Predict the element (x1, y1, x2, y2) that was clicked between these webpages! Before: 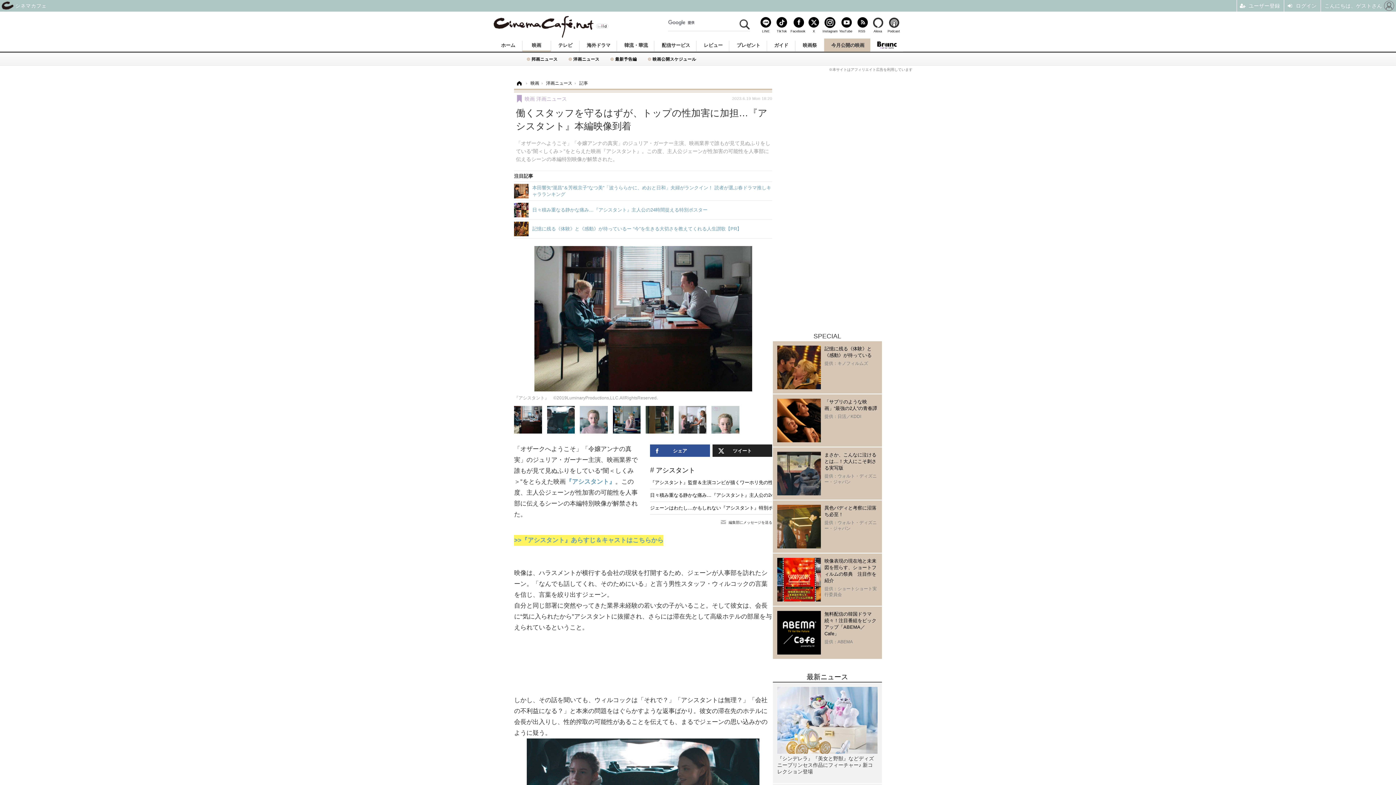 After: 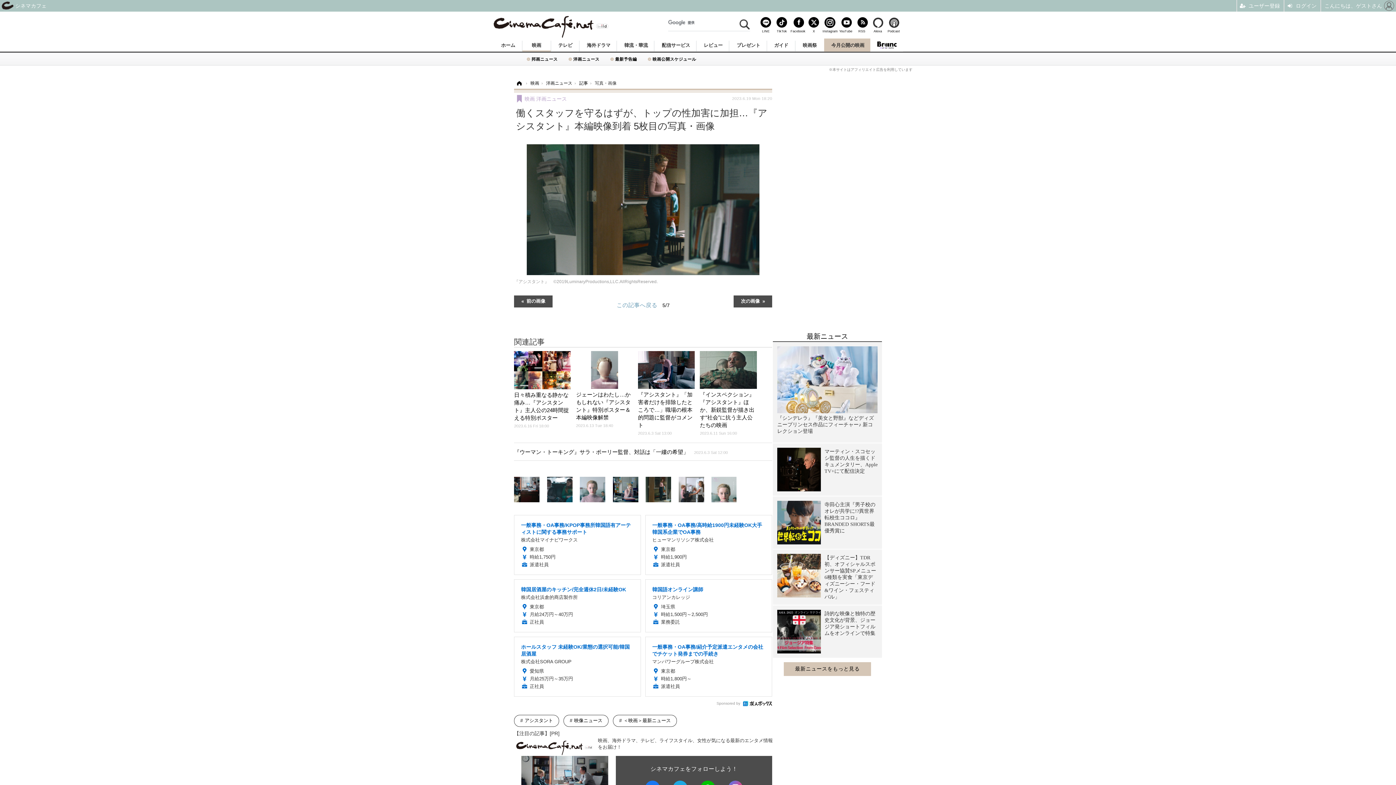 Action: bbox: (645, 406, 673, 433)